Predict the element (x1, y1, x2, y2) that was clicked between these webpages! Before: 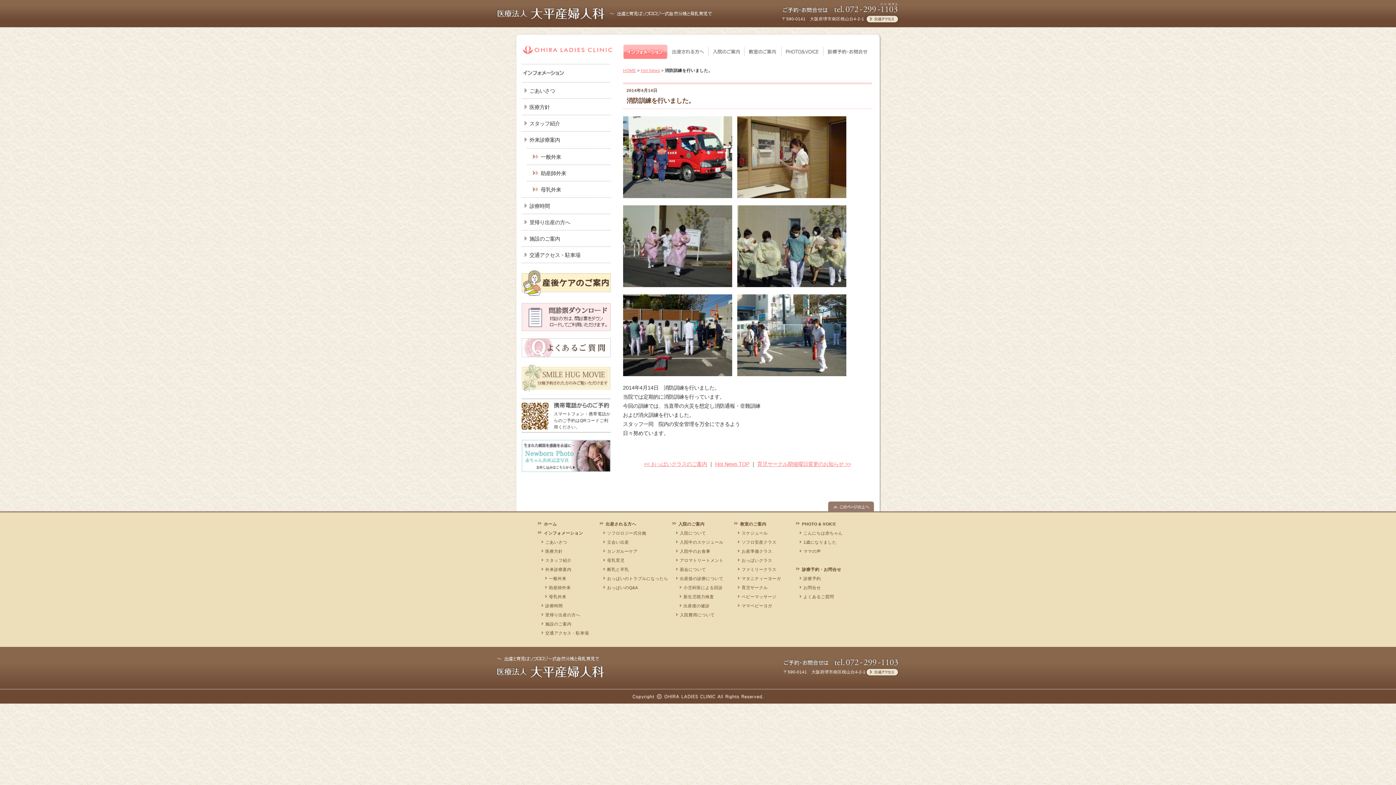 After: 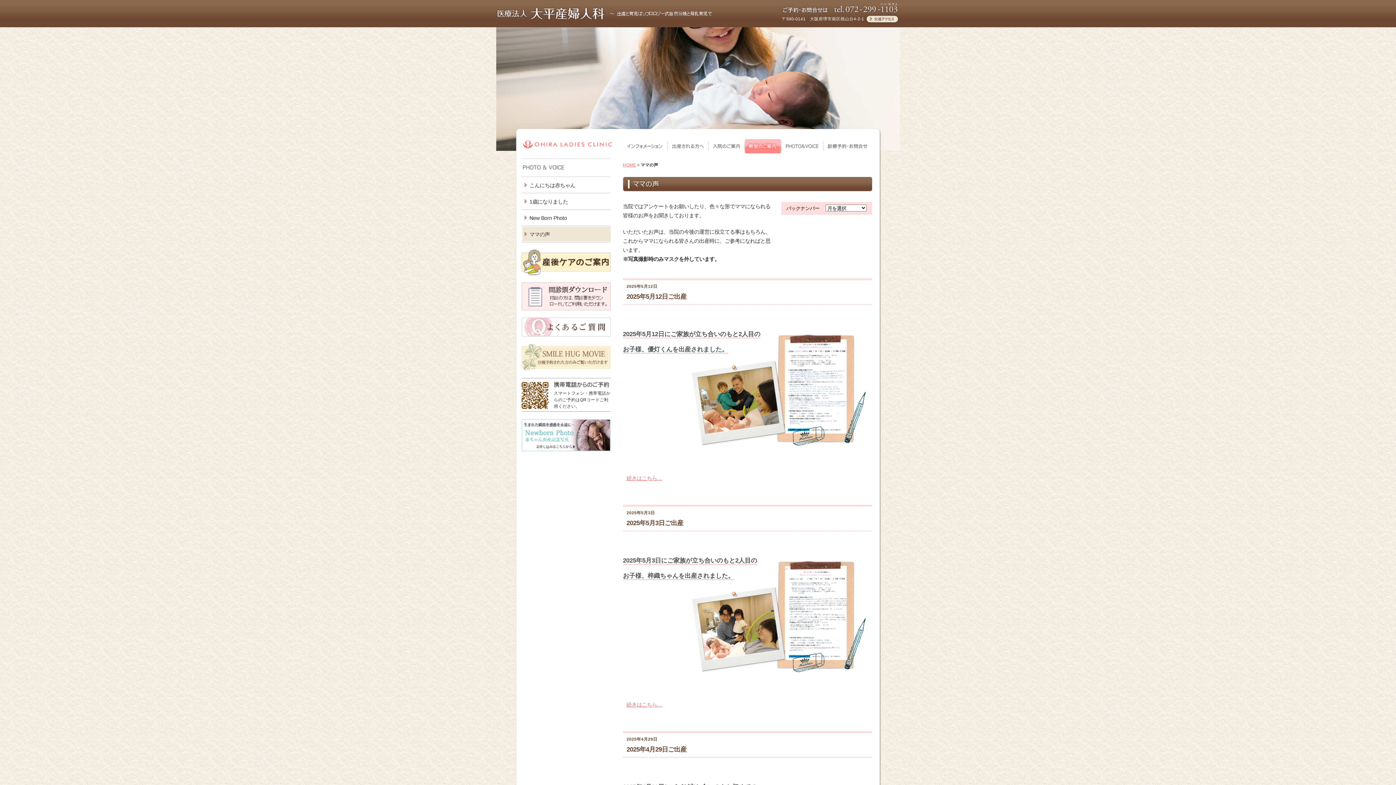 Action: bbox: (803, 549, 821, 553) label: ママの声